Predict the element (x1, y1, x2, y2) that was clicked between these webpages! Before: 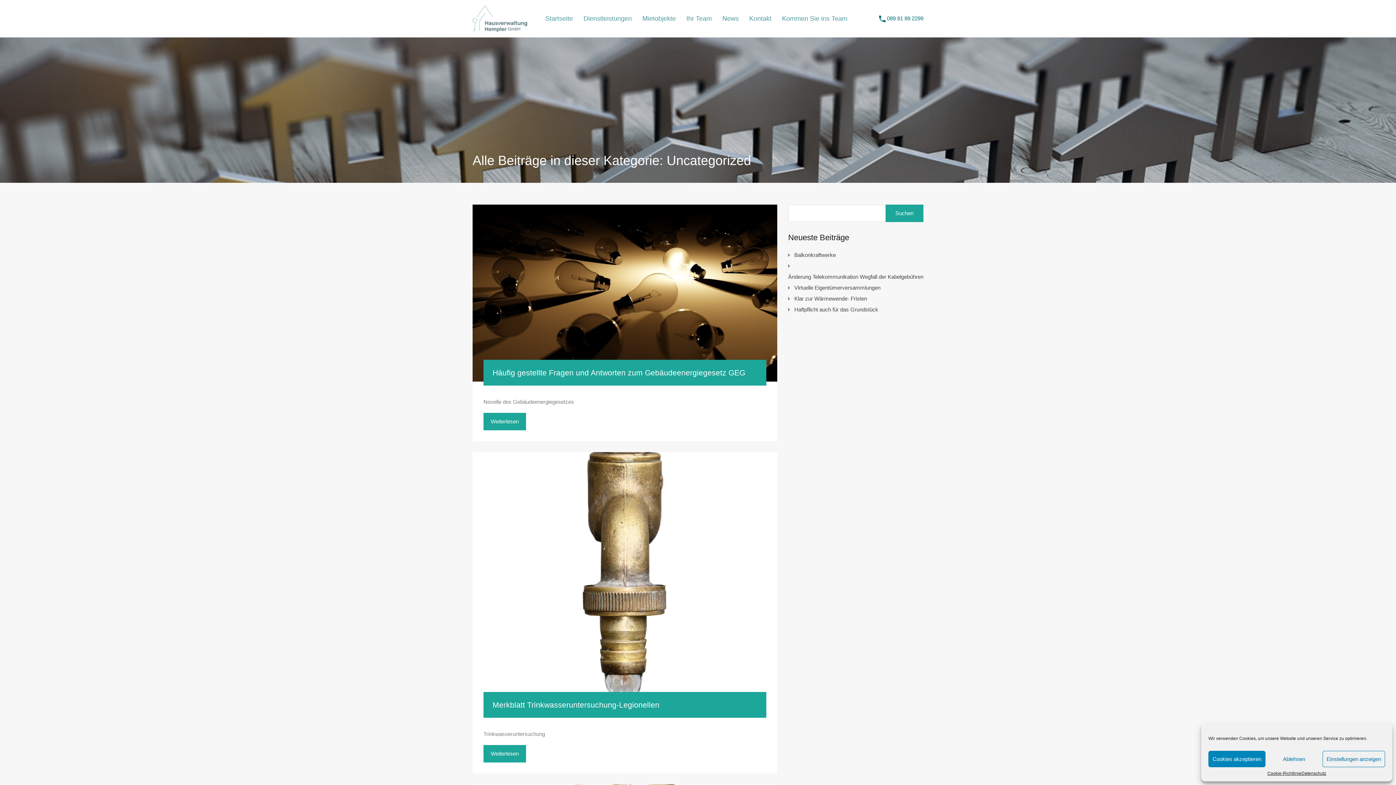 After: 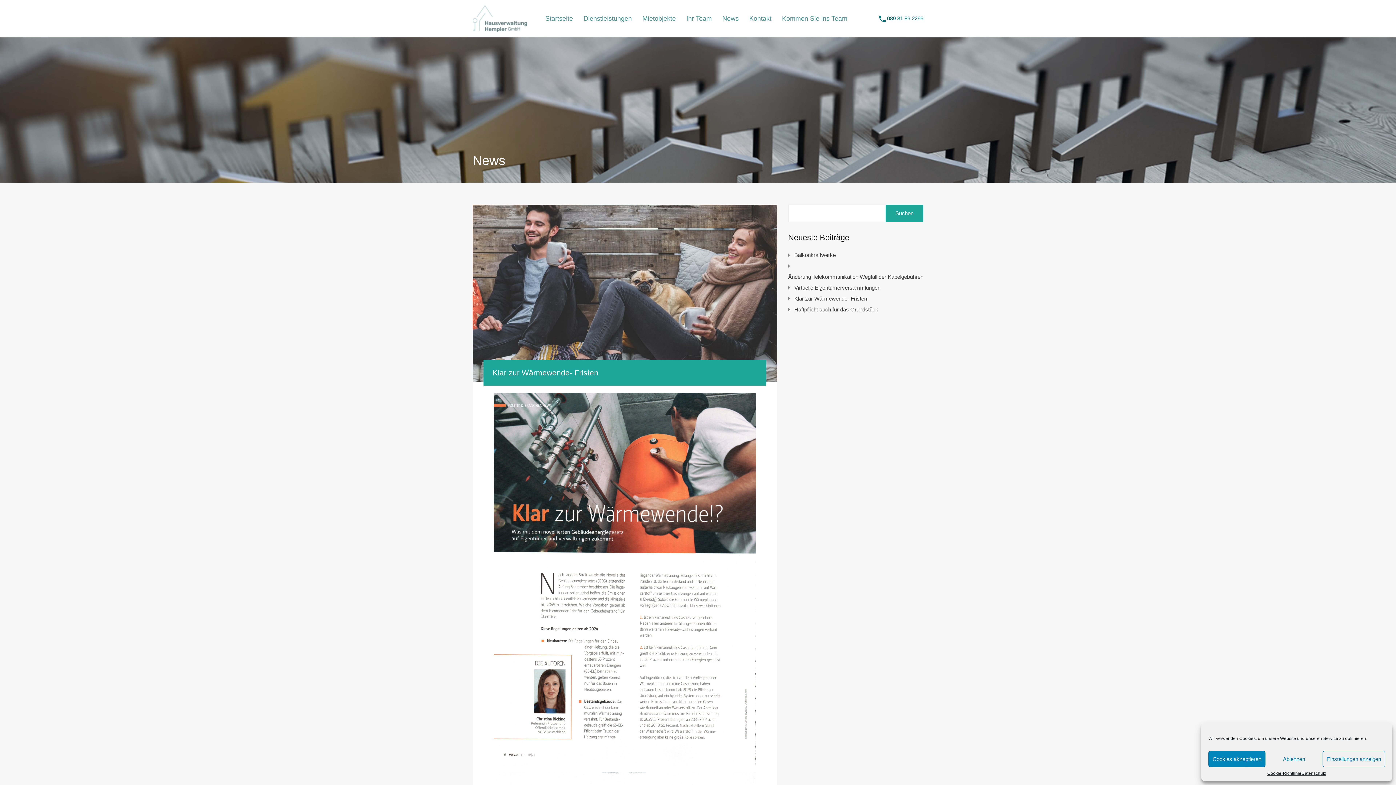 Action: bbox: (794, 293, 867, 304) label: Klar zur Wärmewende- Fristen